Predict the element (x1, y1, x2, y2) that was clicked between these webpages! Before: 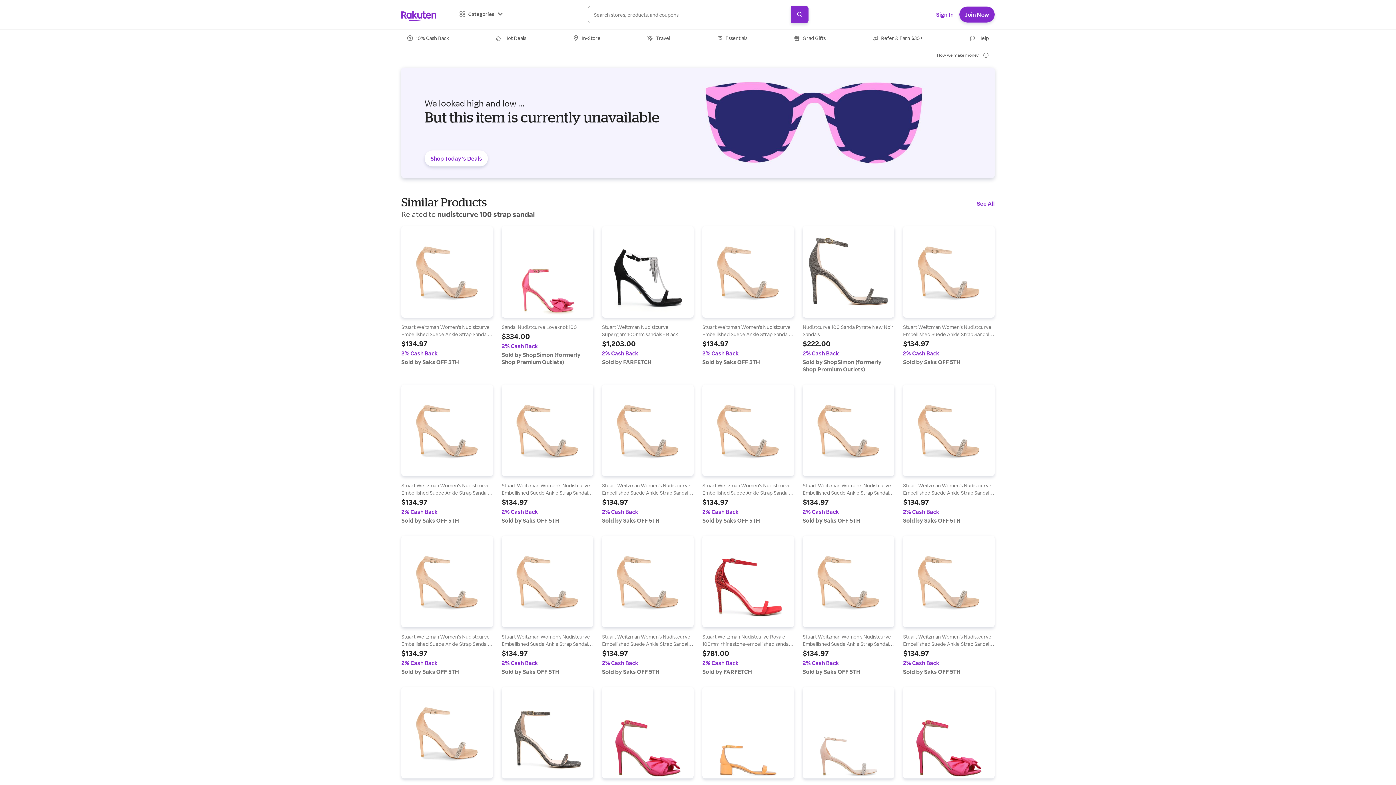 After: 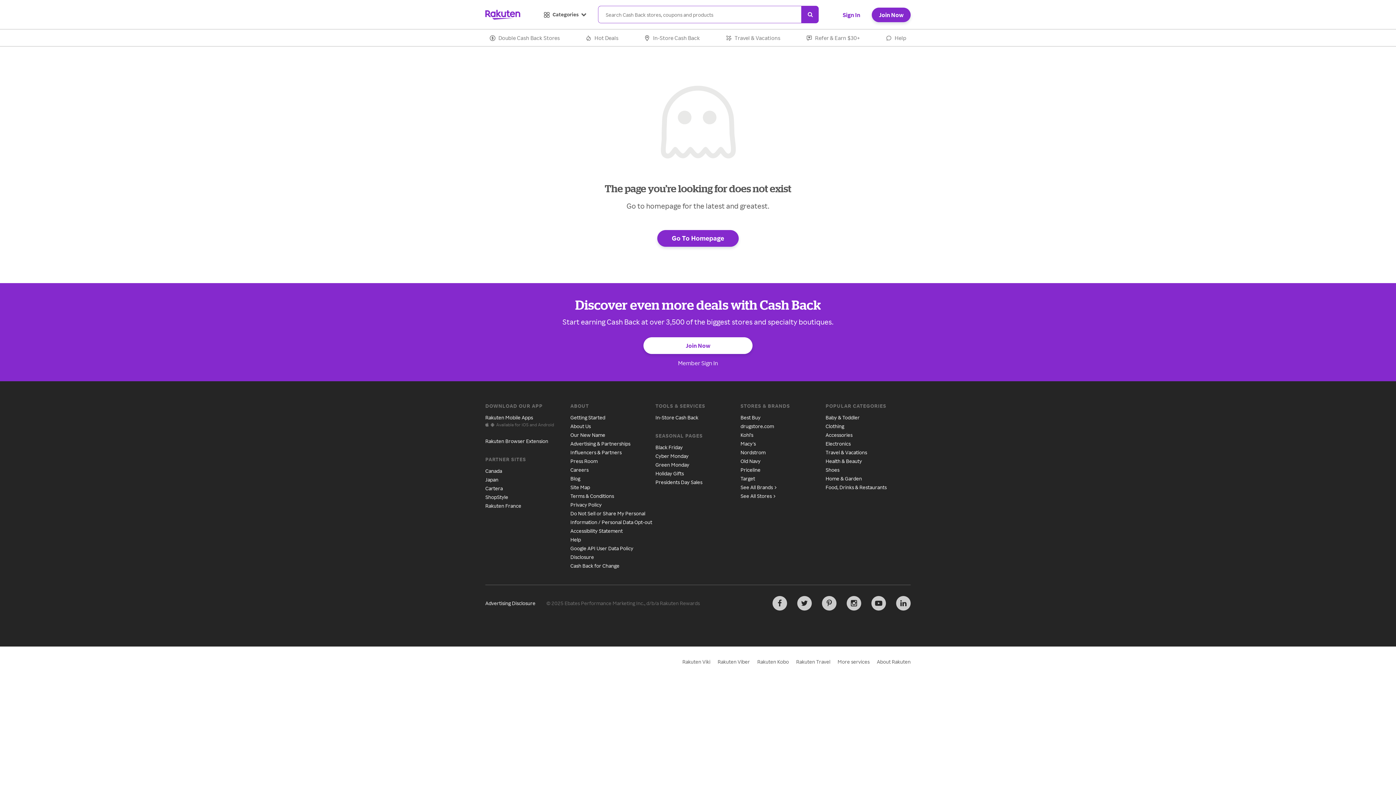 Action: bbox: (702, 226, 794, 365) label: Find out more at Stuart Weitzman Women's Nudistcurve Embellished Suede Ankle Strap Sandals - Adobe - Size 12